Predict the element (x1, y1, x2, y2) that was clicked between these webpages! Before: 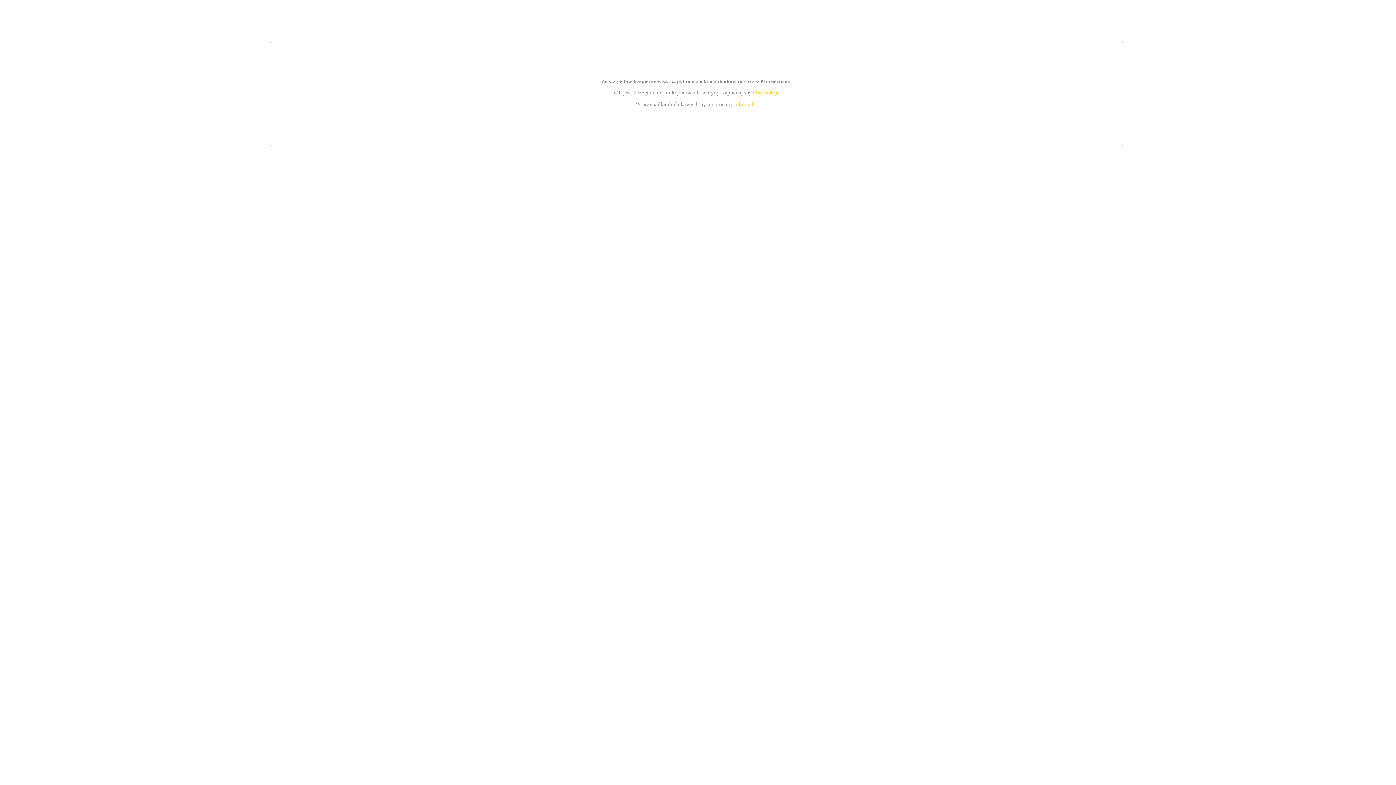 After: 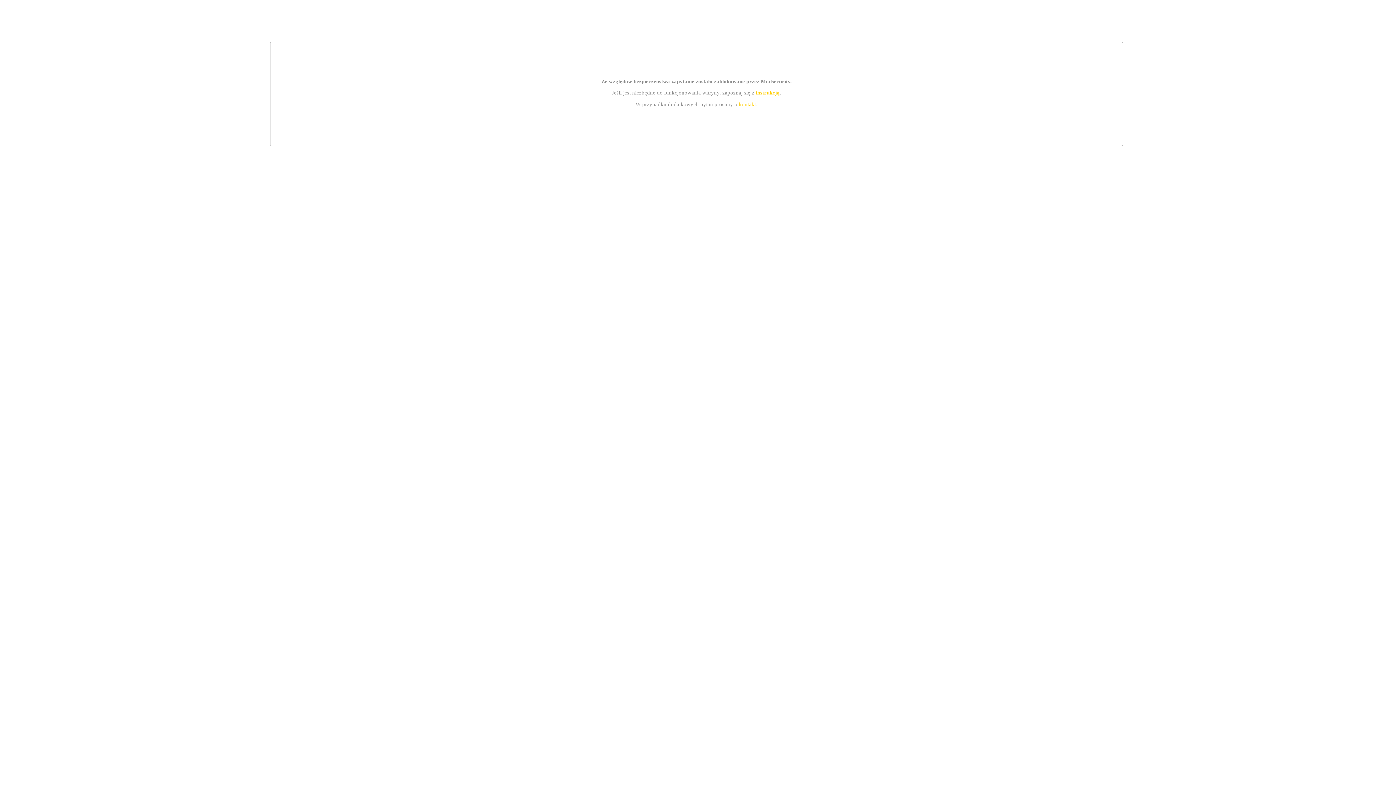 Action: bbox: (755, 89, 779, 95) label: instrukcją